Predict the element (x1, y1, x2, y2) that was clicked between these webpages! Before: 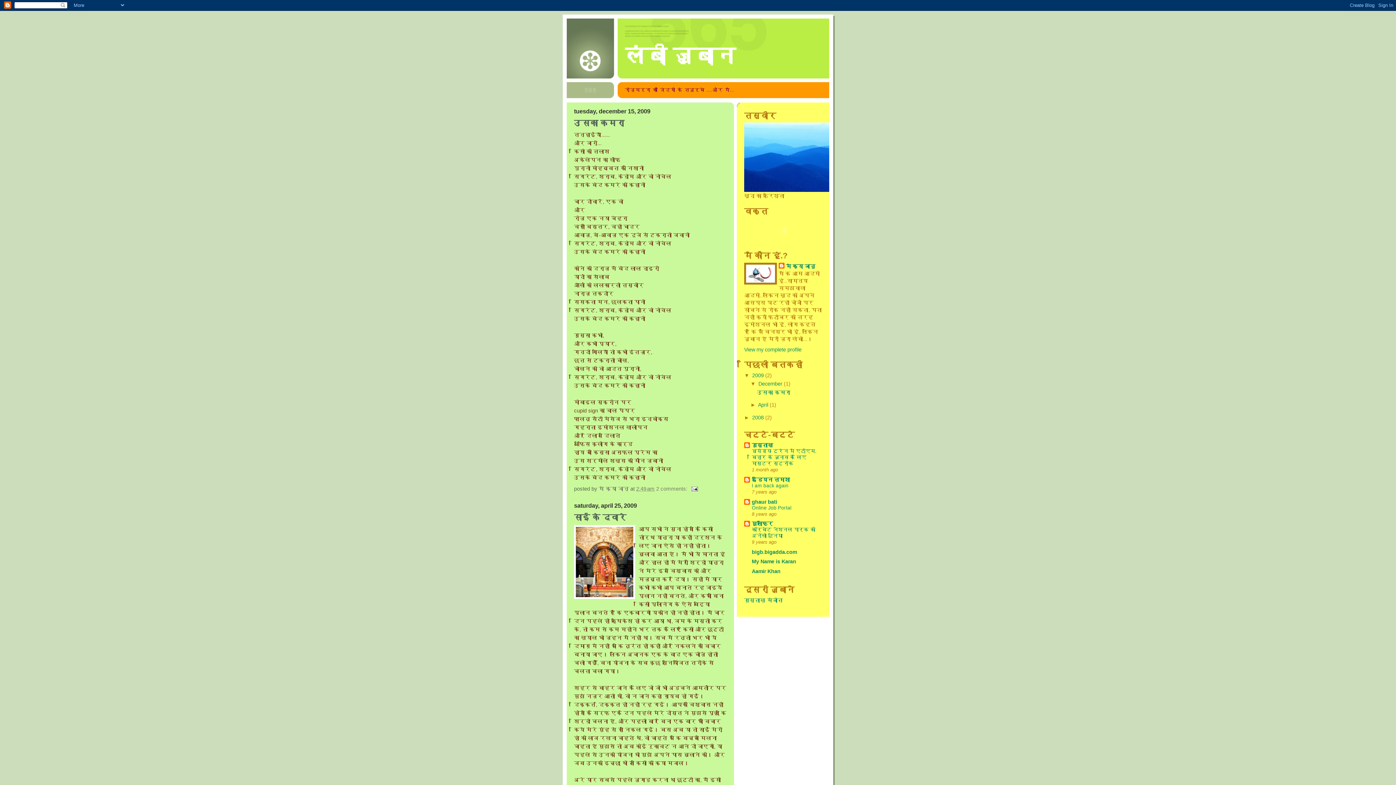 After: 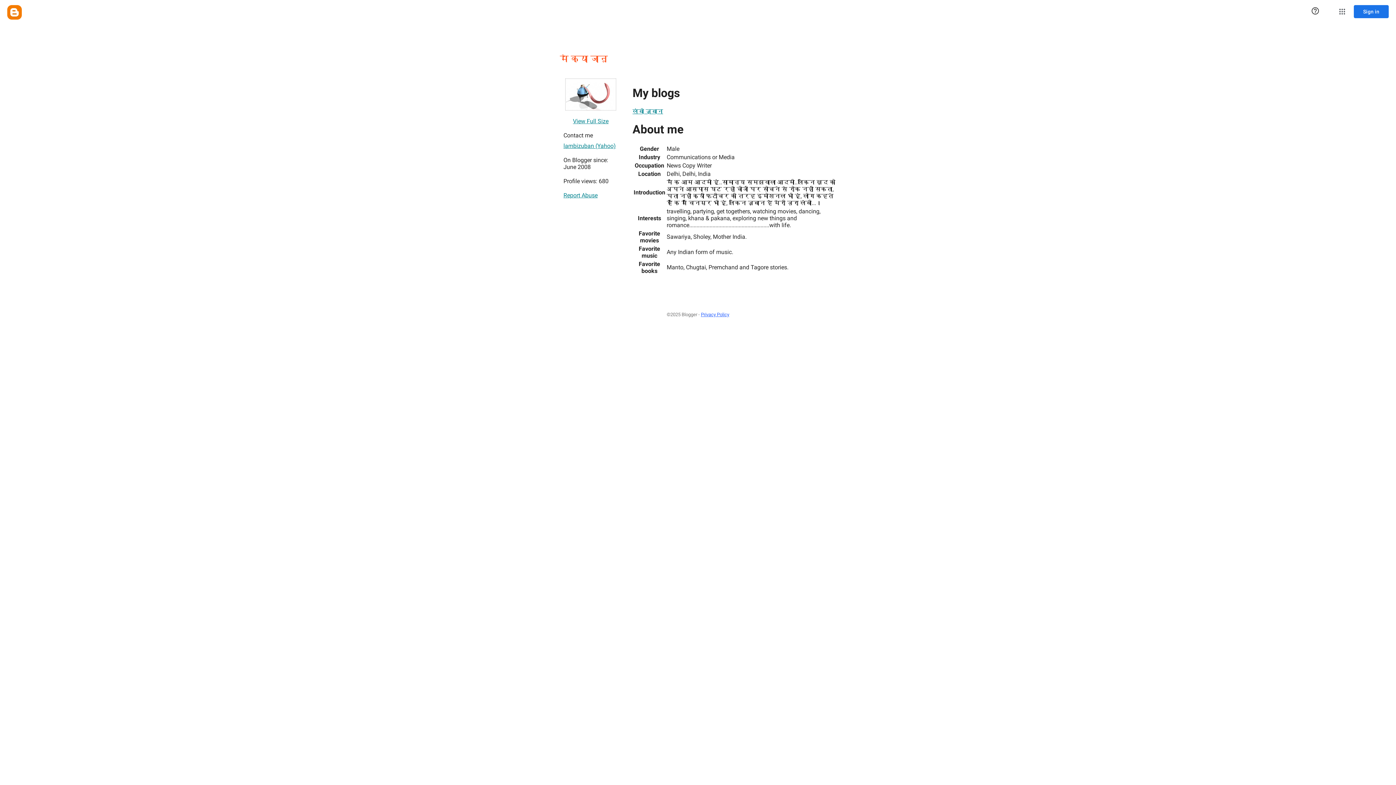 Action: bbox: (598, 486, 630, 491) label: मै क्या जानू 